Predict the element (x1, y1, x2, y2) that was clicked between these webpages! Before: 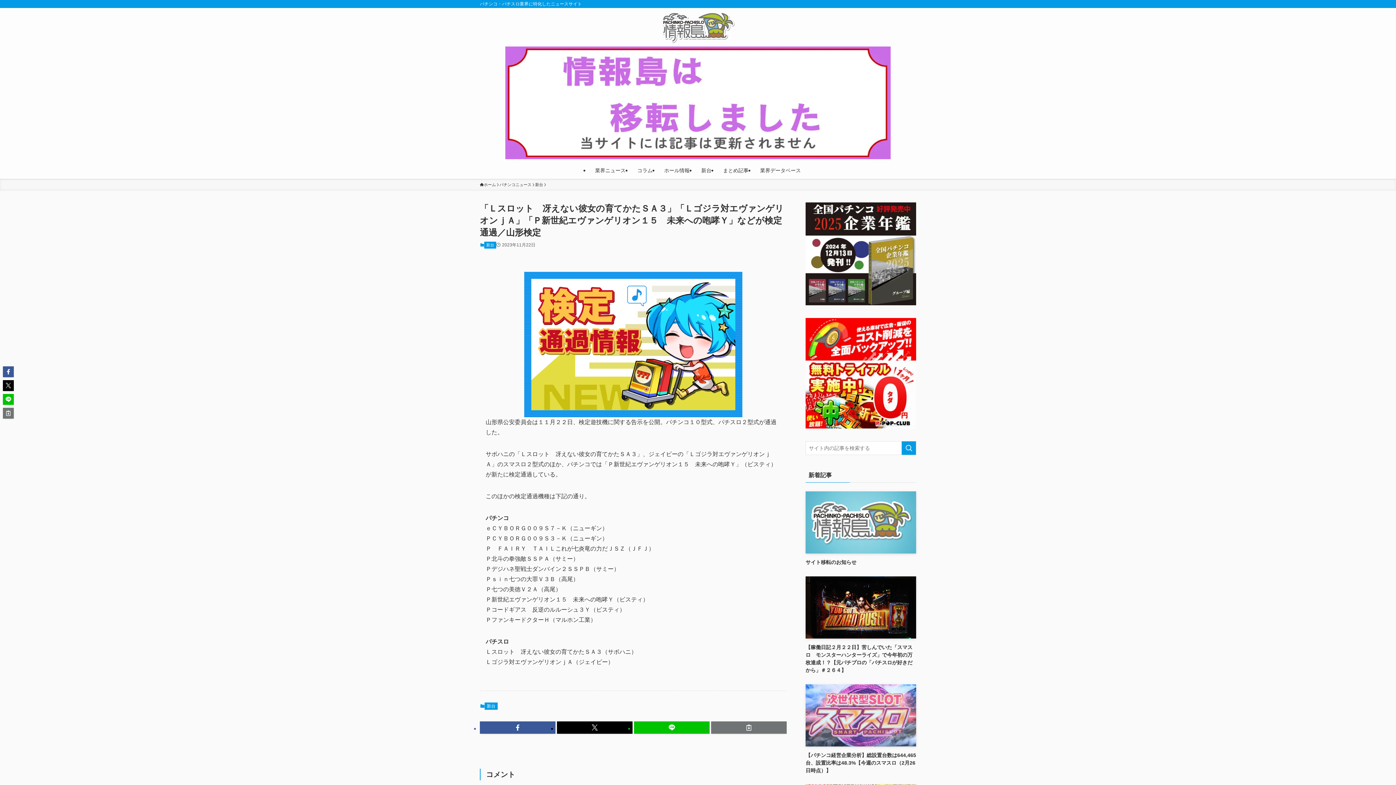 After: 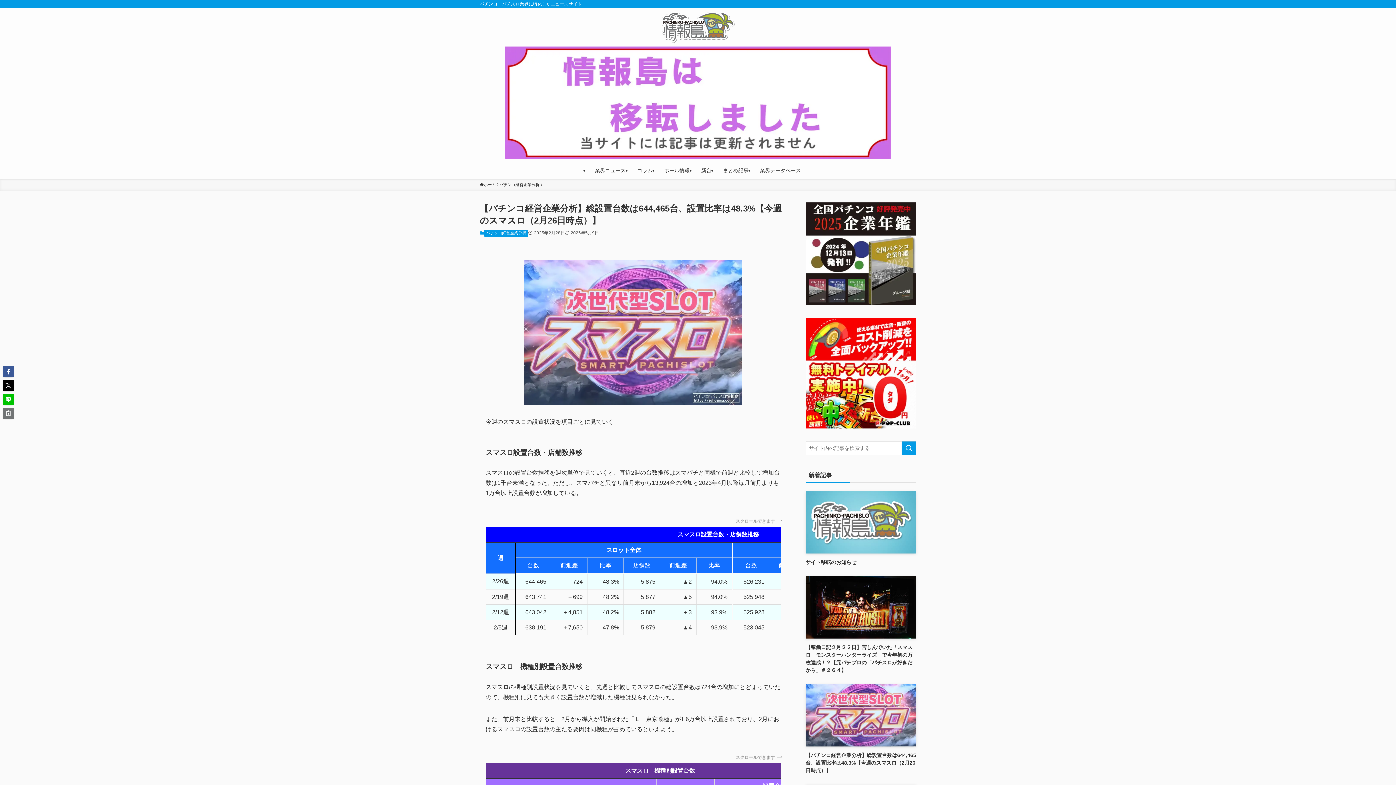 Action: label: 【パチンコ経営企業分析】総設置台数は644,465台、設置比率は48.3%【今週のスマスロ（2月26日時点）】 bbox: (805, 684, 916, 774)